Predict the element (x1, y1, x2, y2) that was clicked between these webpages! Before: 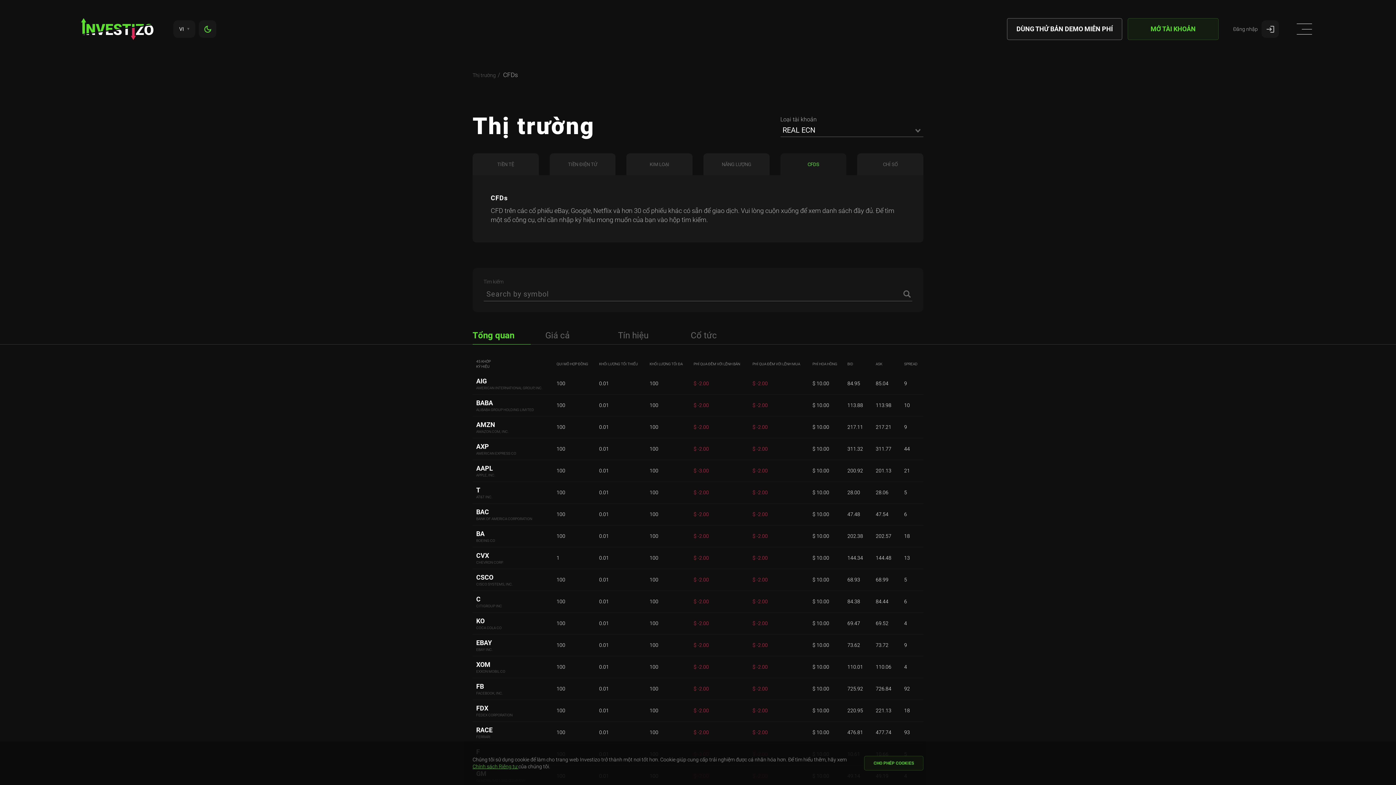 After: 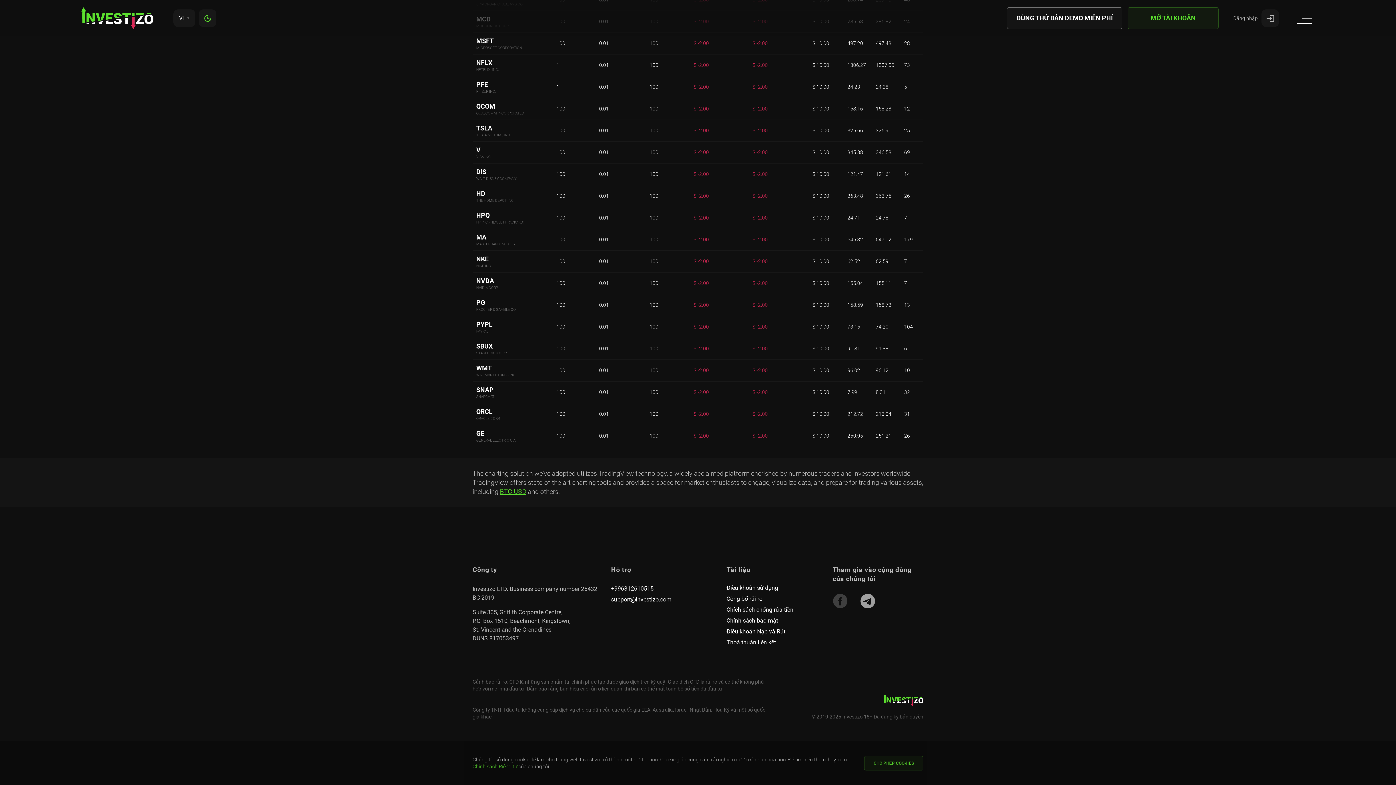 Action: bbox: (860, 300, 875, 314)